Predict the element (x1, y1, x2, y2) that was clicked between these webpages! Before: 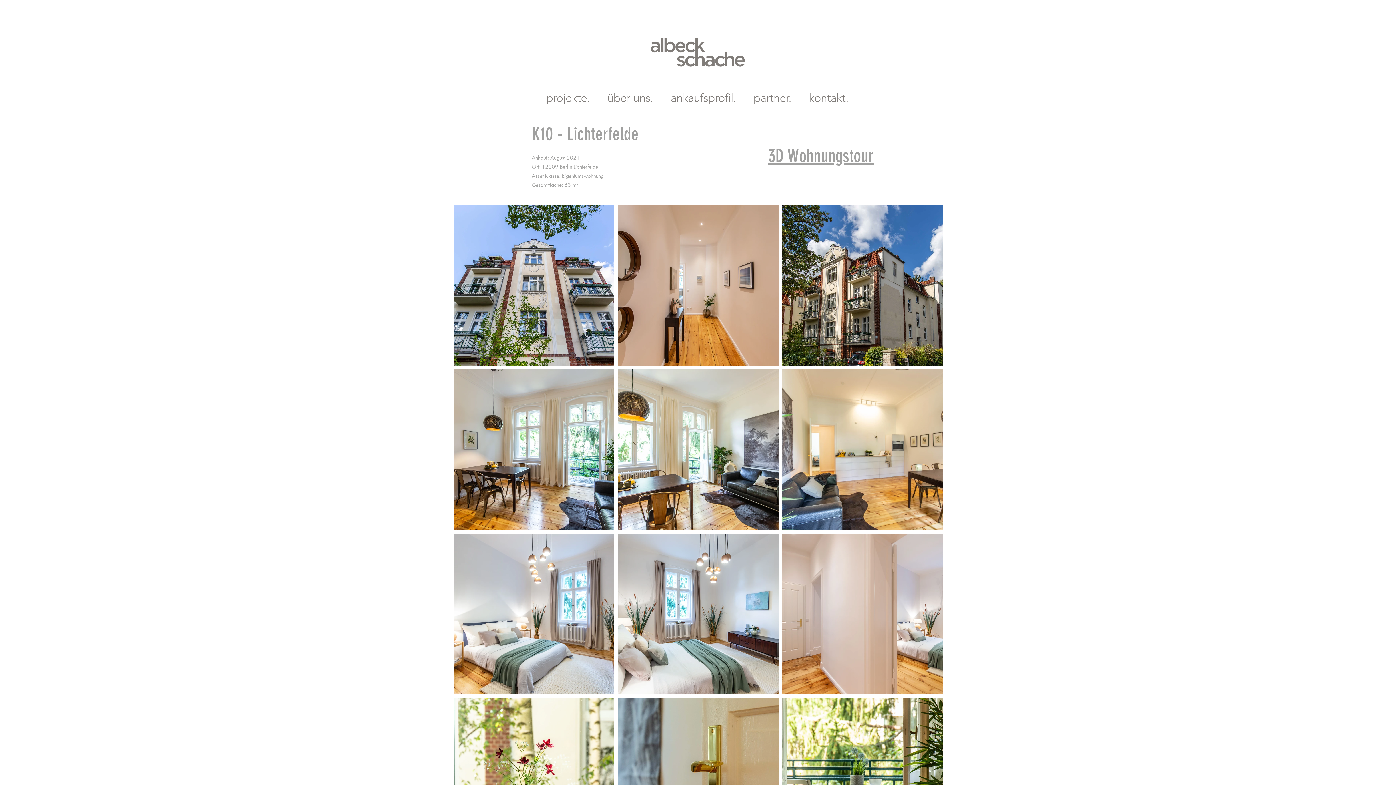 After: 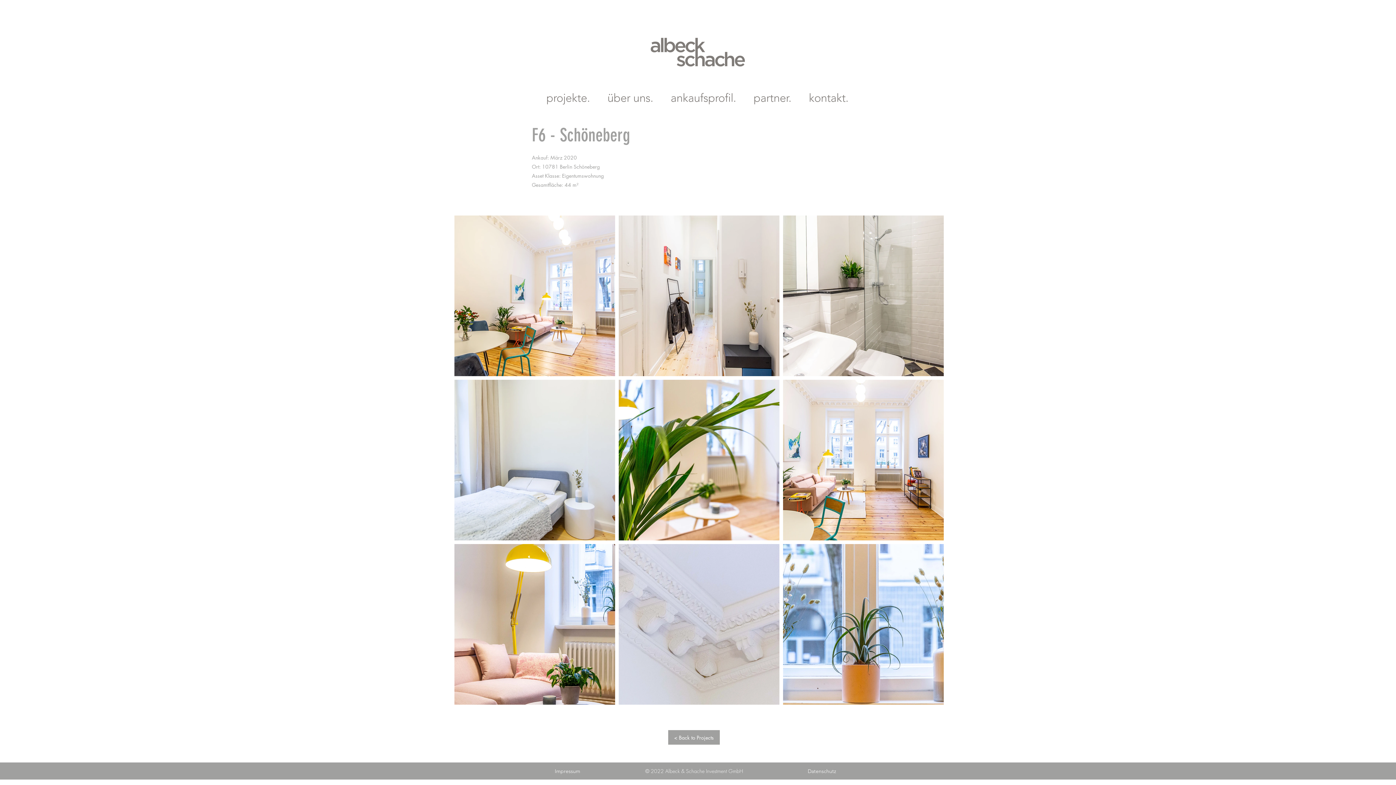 Action: bbox: (7, 347, 38, 370)